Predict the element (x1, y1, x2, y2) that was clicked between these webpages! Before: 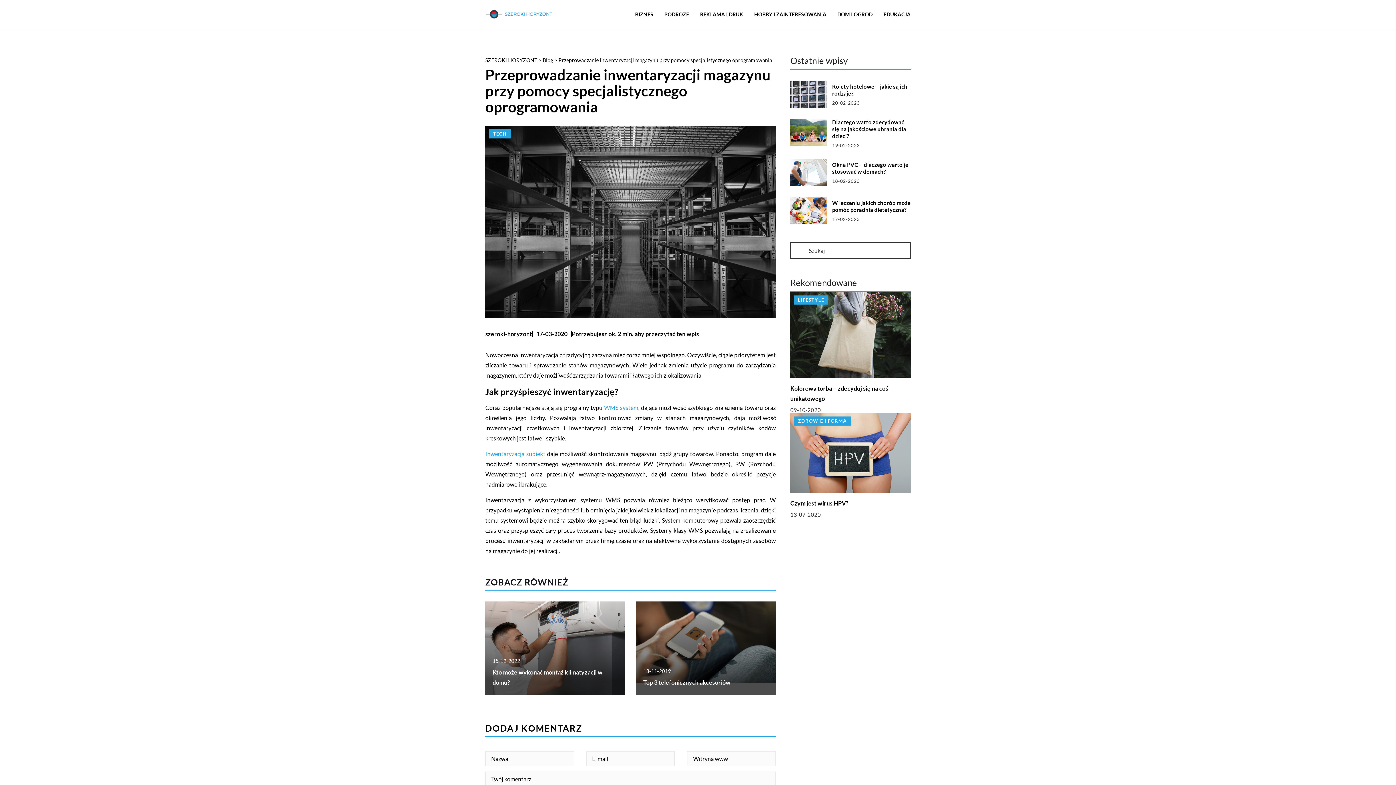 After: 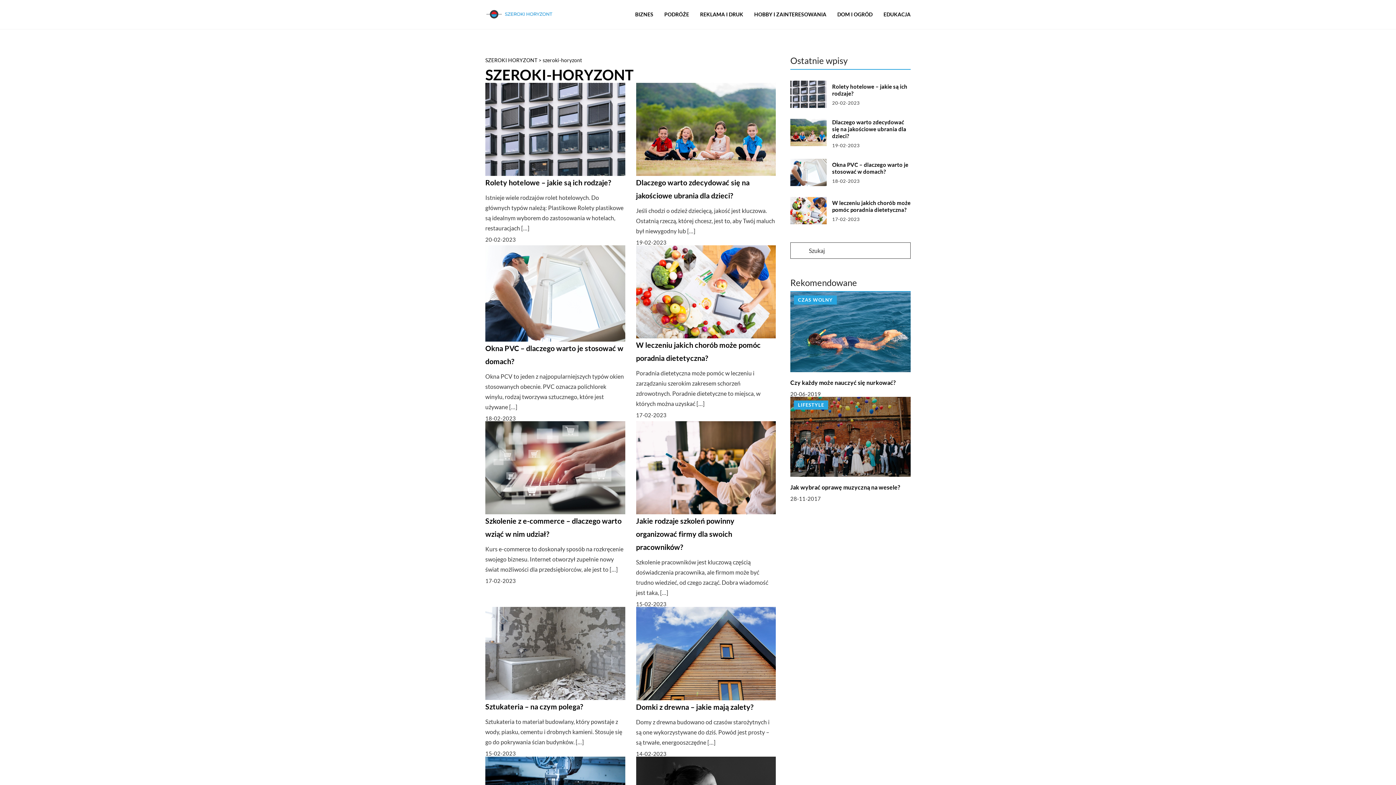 Action: label: szeroki-horyzont bbox: (485, 330, 532, 337)